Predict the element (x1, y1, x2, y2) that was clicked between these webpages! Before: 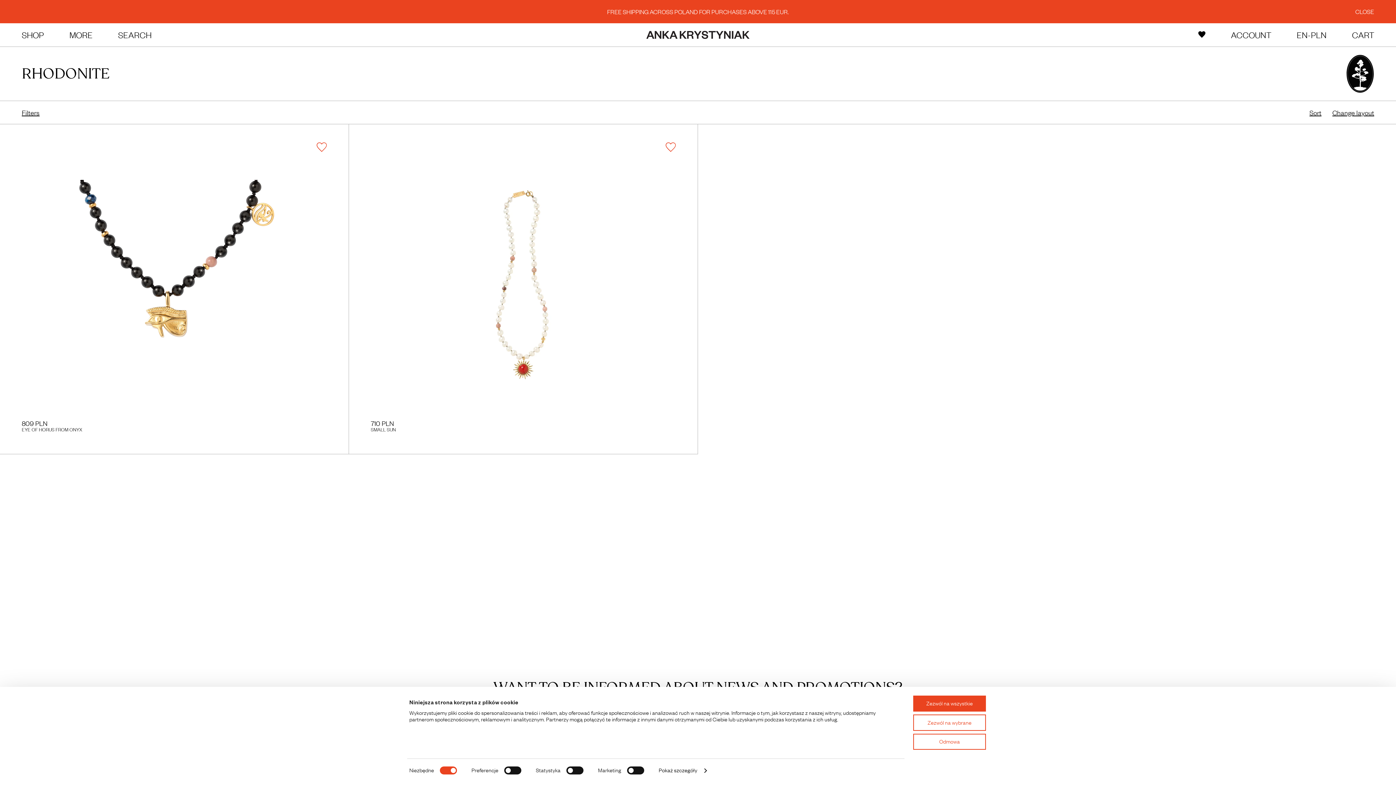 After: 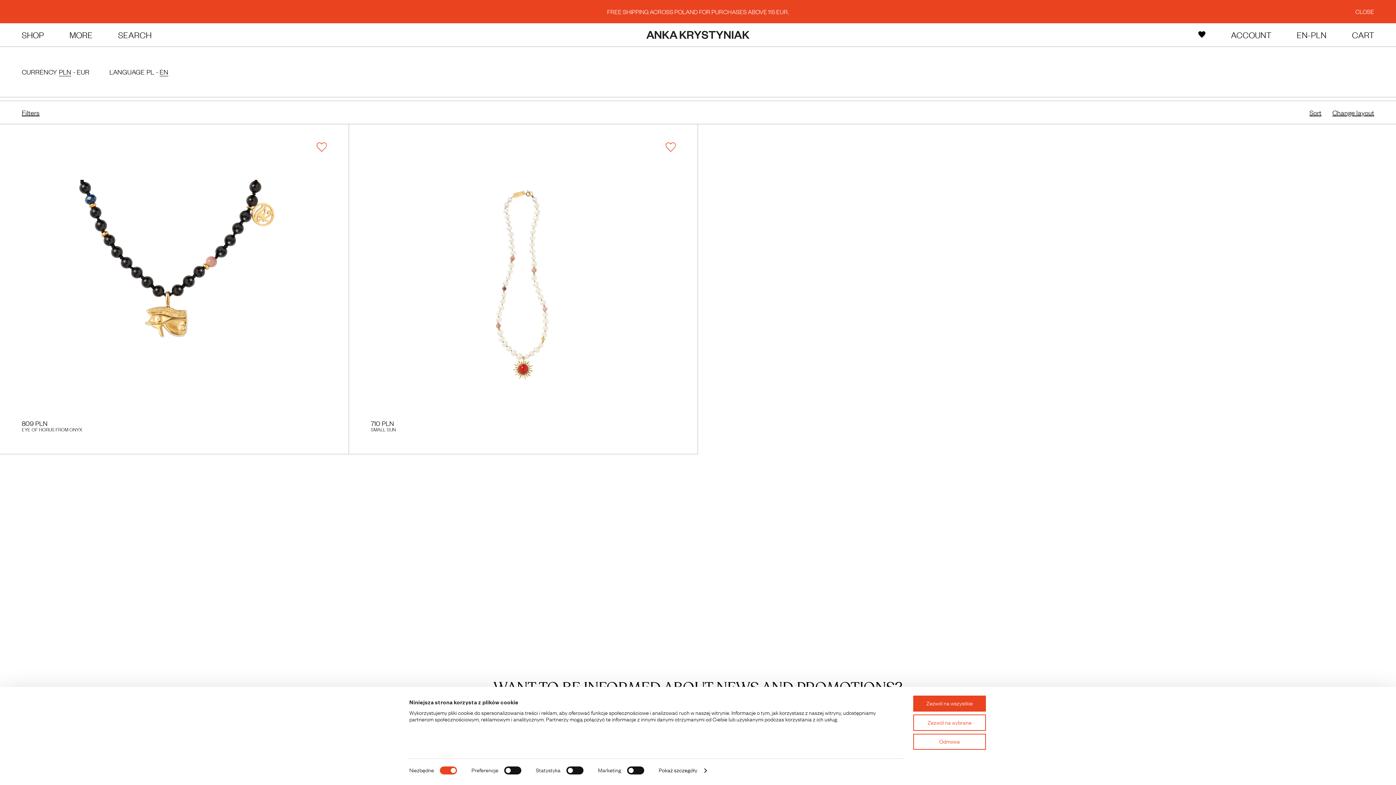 Action: bbox: (1297, 6, 1326, 16) label: EN-PLN